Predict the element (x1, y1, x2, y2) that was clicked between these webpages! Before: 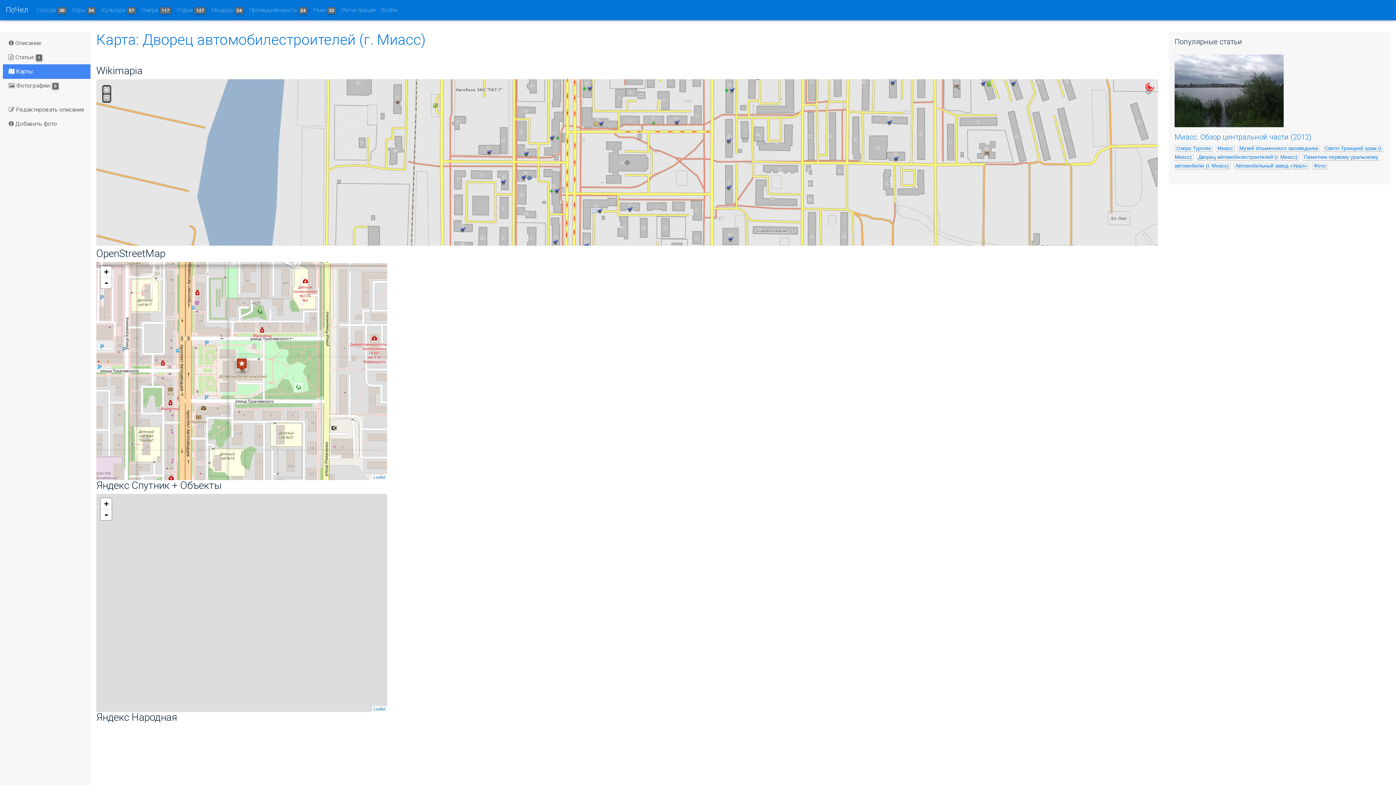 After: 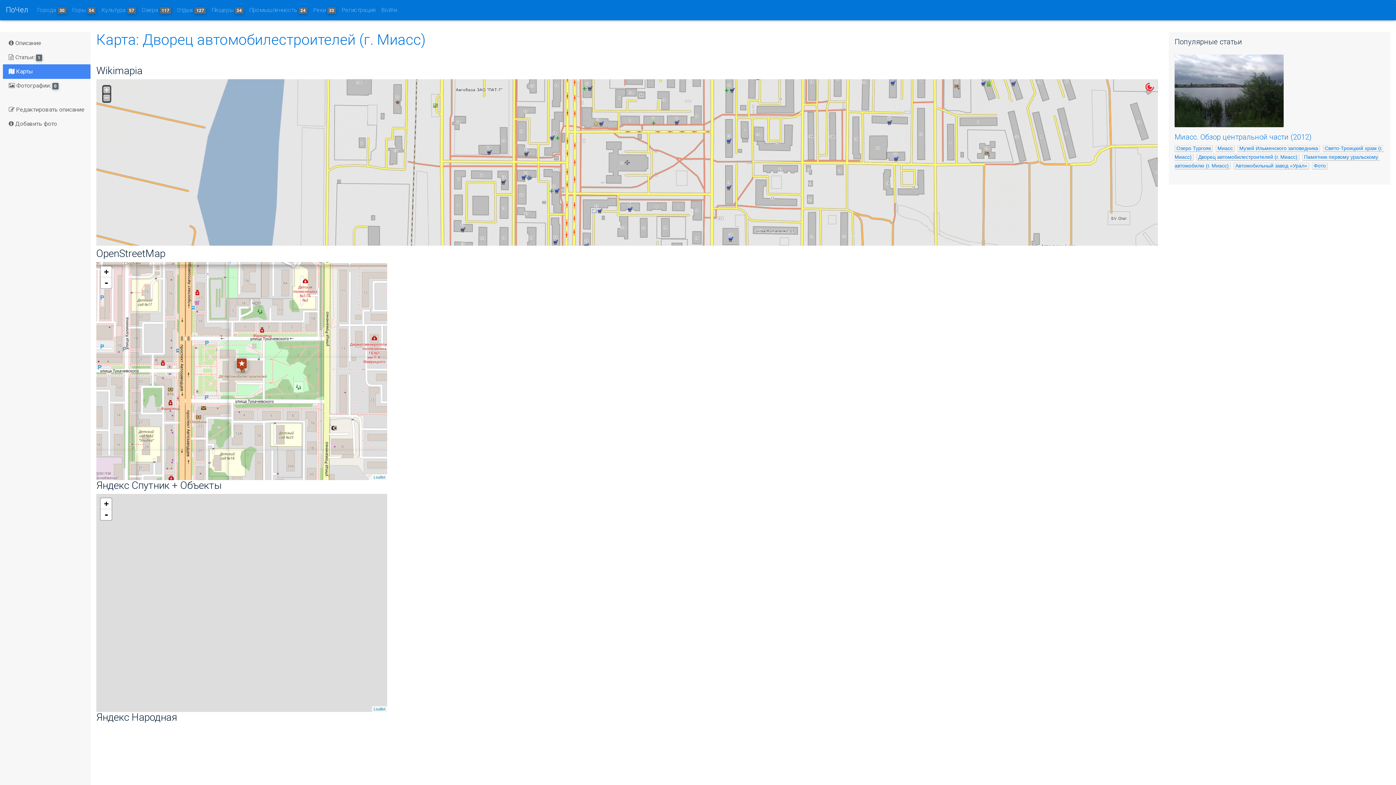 Action: bbox: (2, 64, 90, 78) label:  Карты